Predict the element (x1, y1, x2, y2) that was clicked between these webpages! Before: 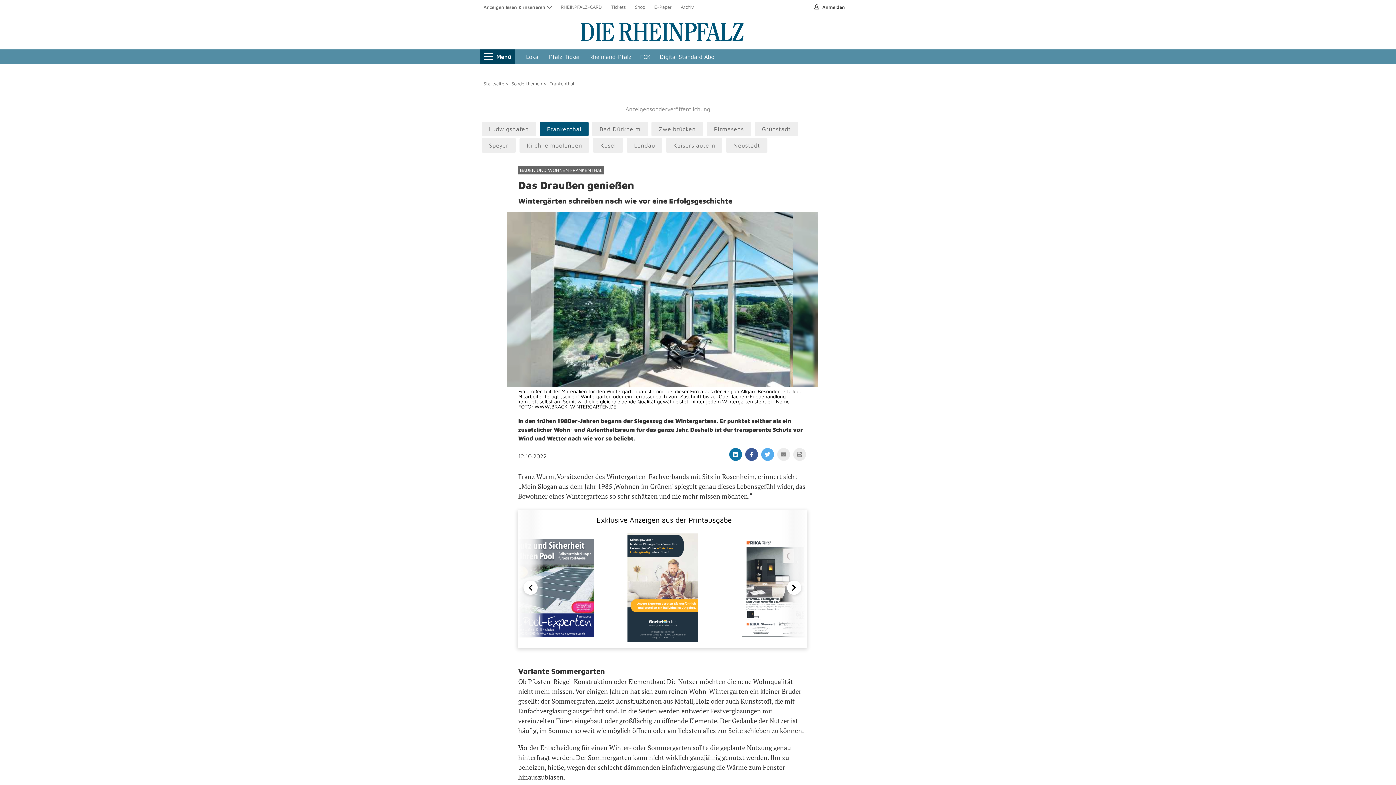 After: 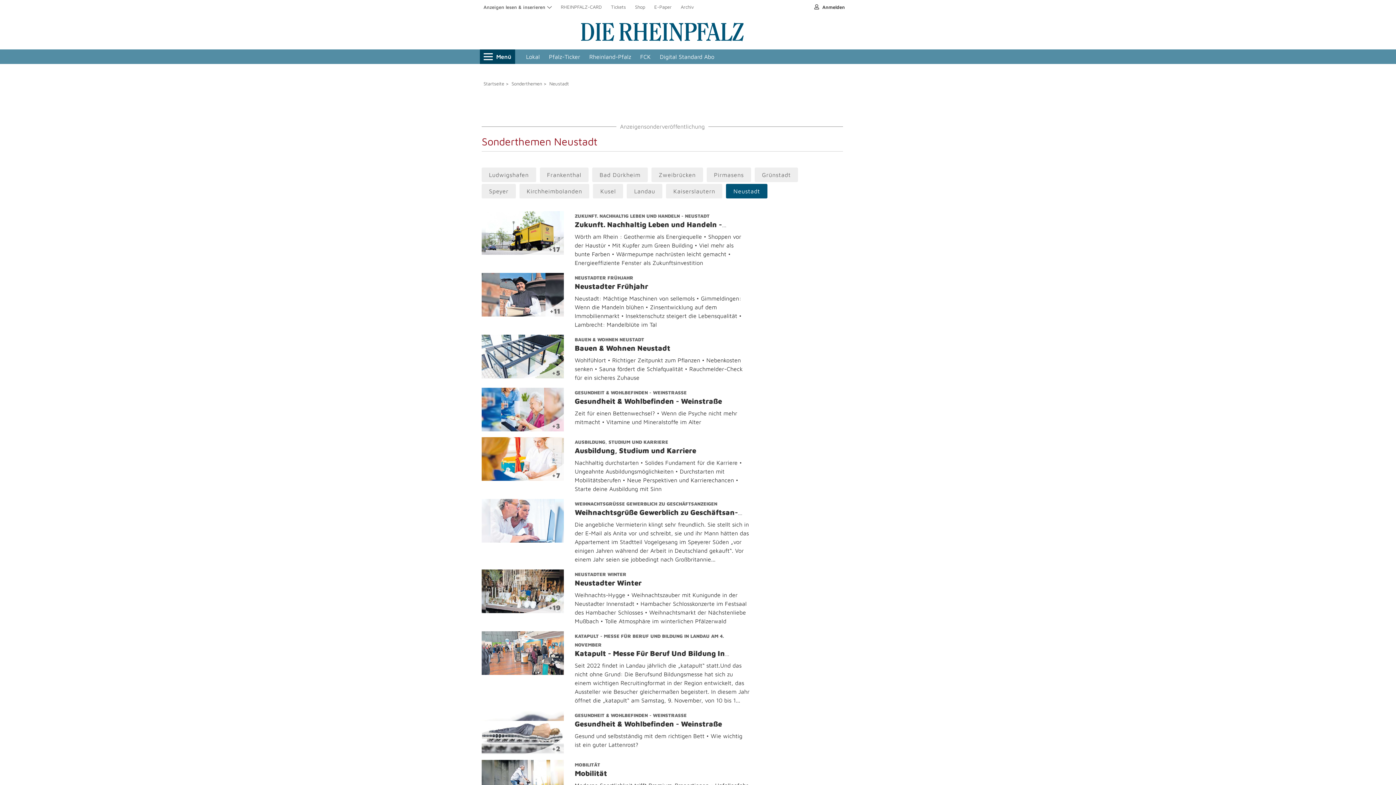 Action: bbox: (726, 138, 767, 152) label: Neustadt